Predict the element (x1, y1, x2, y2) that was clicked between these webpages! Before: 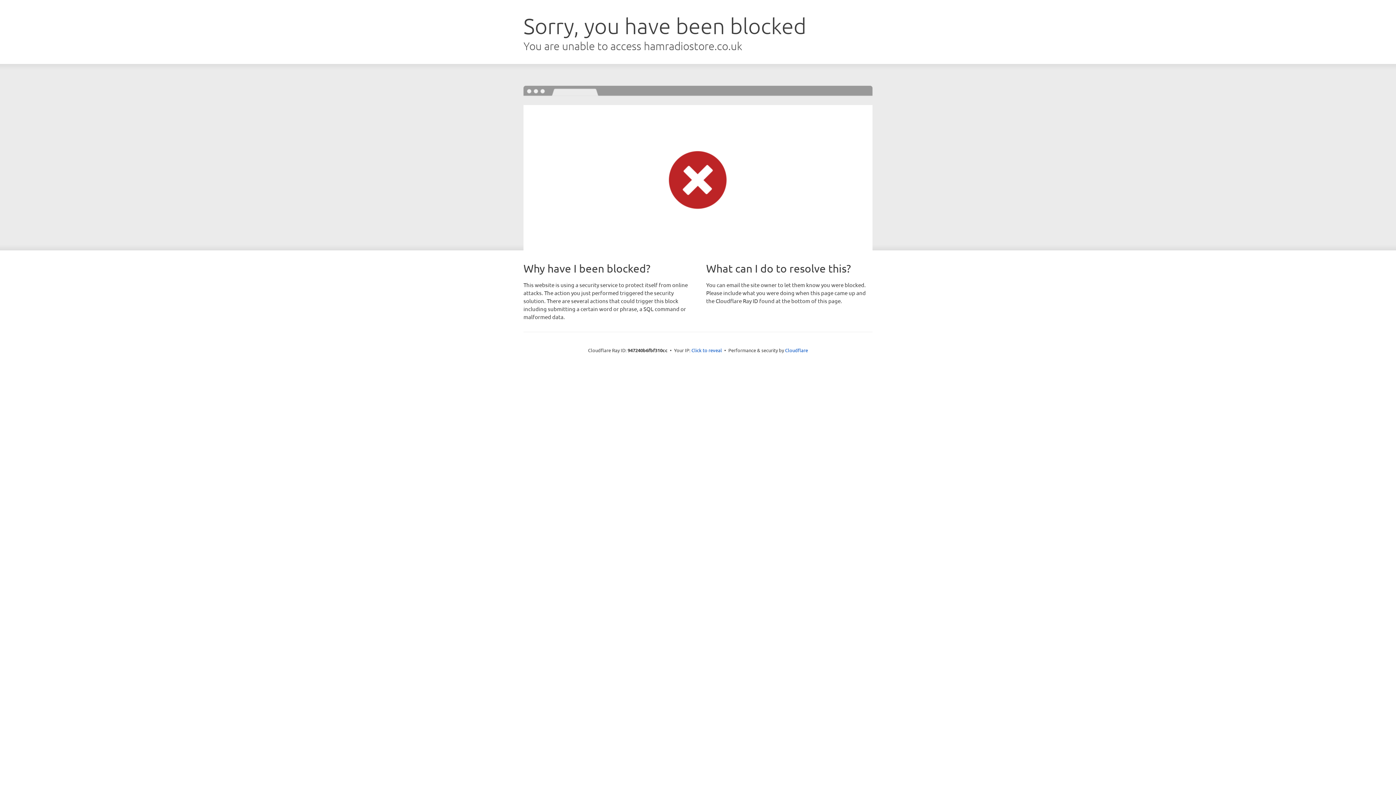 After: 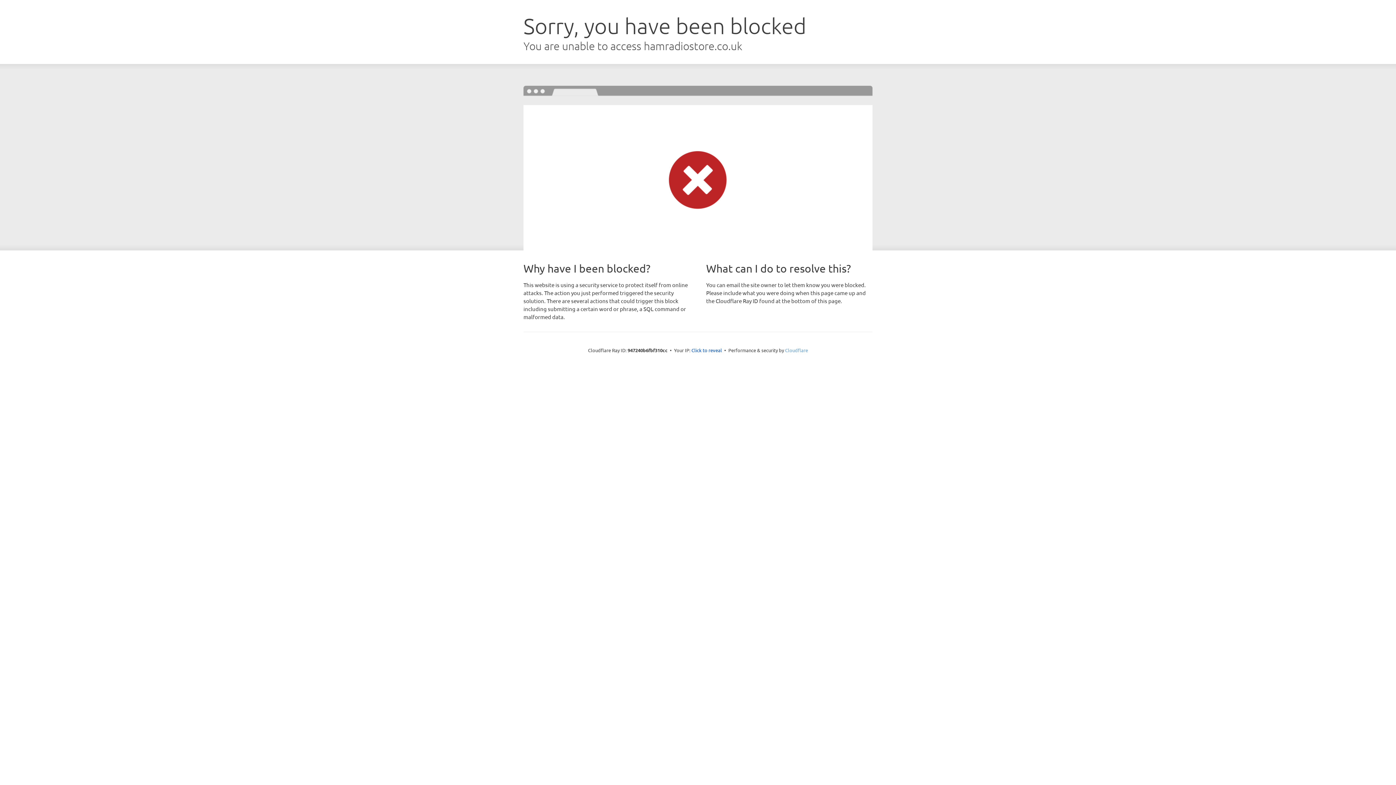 Action: bbox: (785, 347, 808, 353) label: Cloudflare